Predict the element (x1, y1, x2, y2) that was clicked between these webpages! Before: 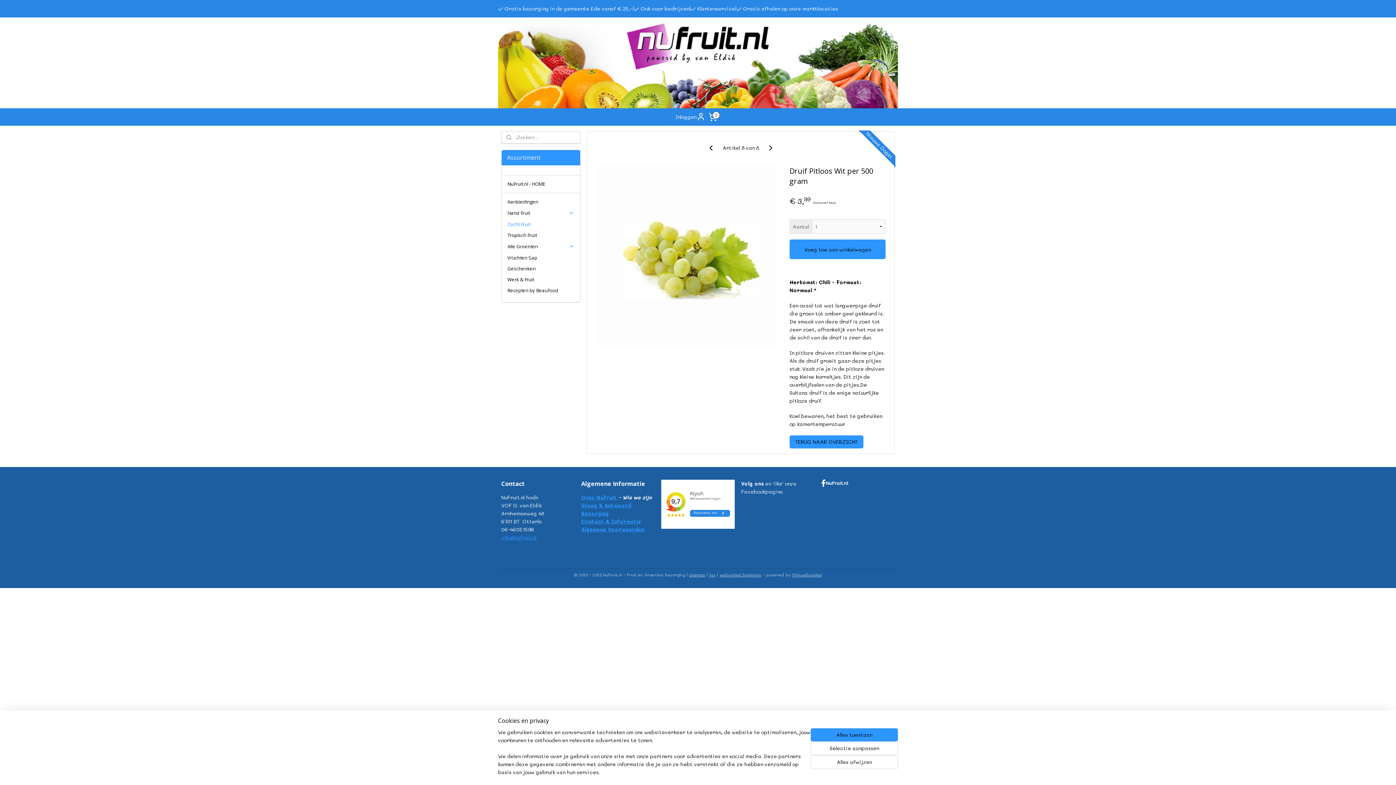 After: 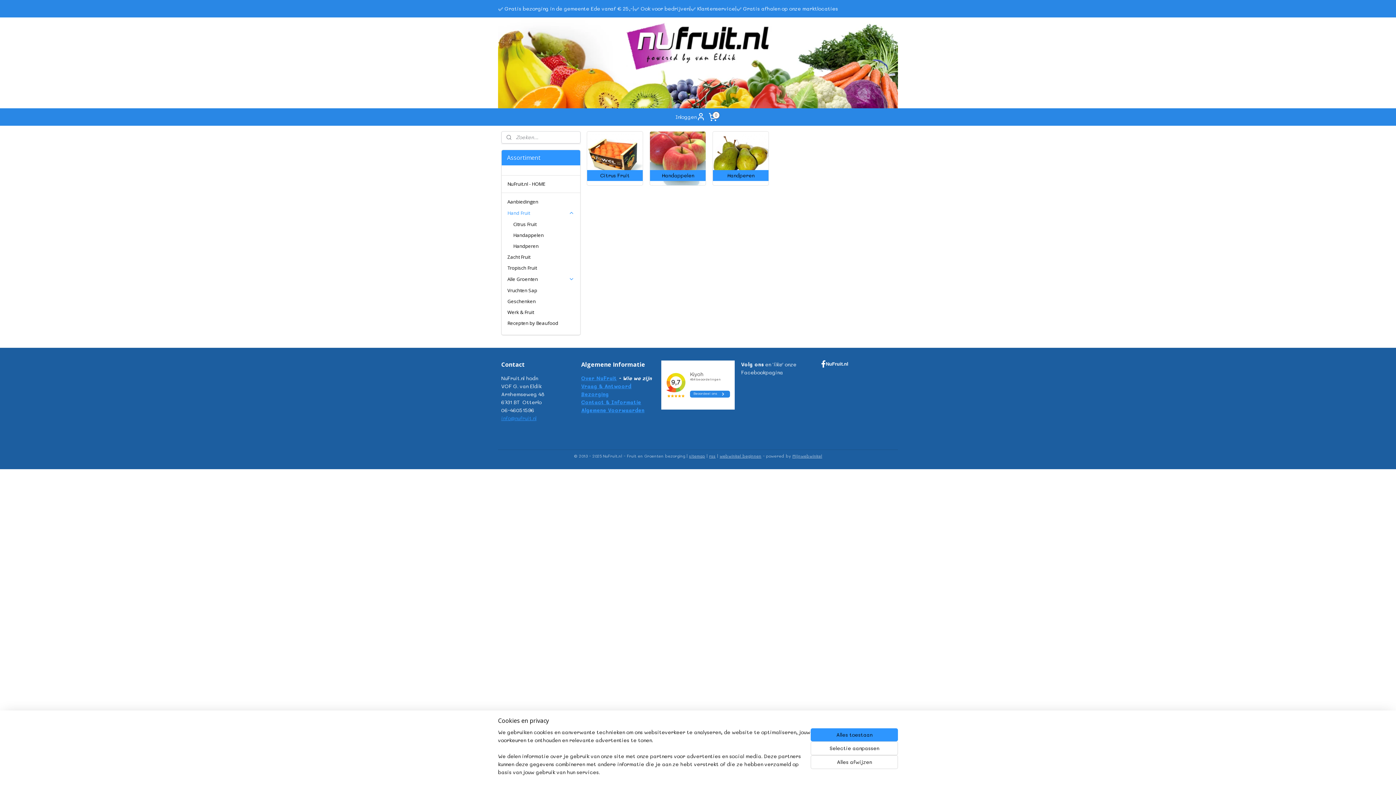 Action: label: Hand Fruit bbox: (501, 207, 580, 218)